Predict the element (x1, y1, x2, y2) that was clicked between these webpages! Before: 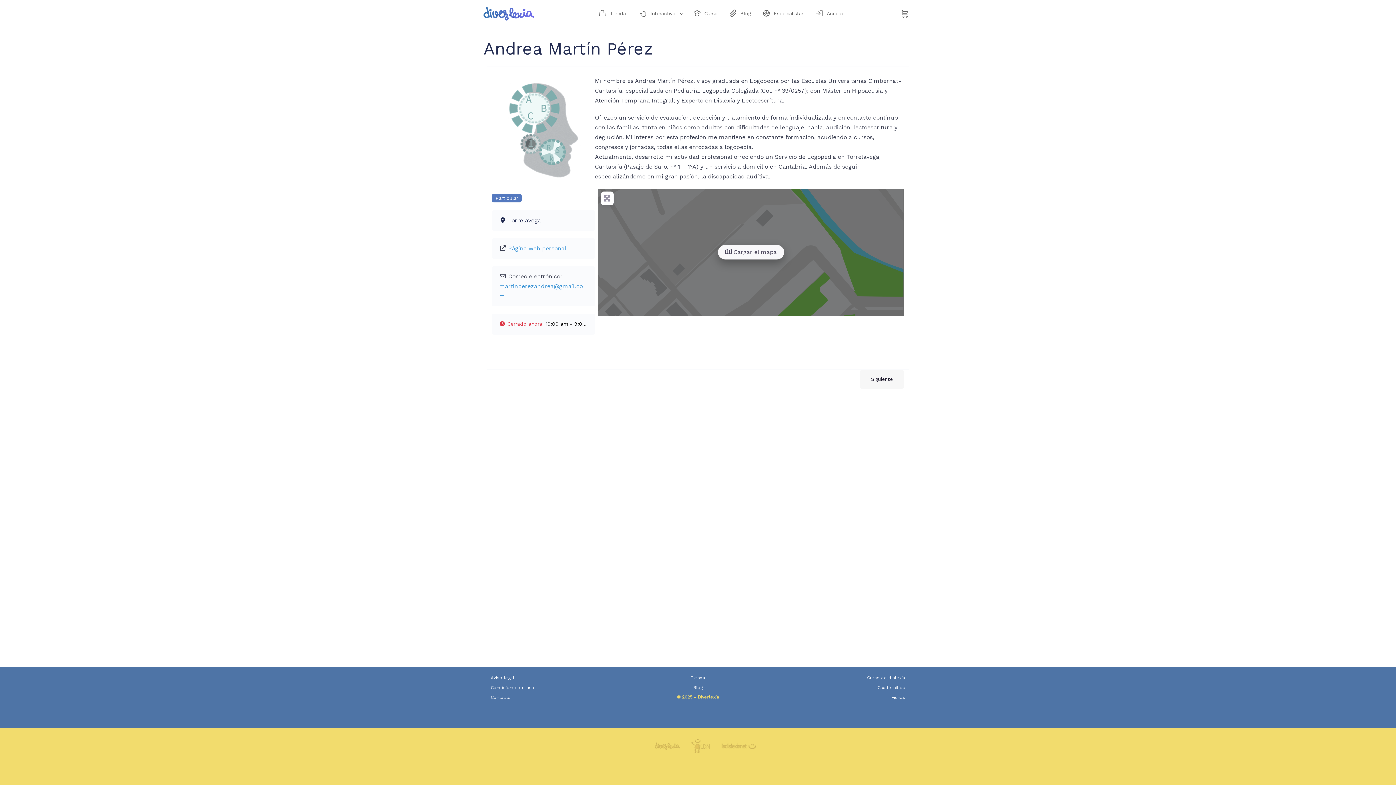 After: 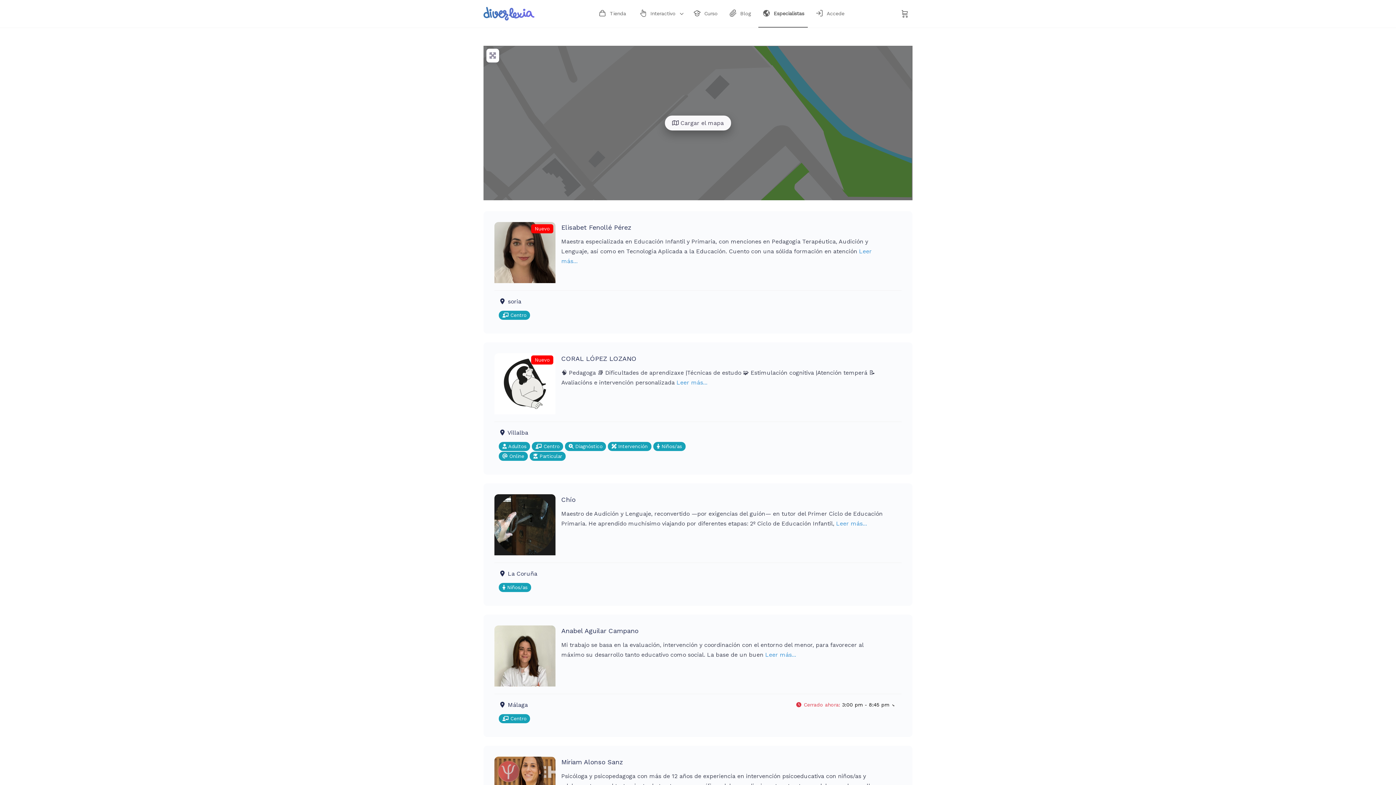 Action: label: Especialistas bbox: (758, 0, 808, 27)